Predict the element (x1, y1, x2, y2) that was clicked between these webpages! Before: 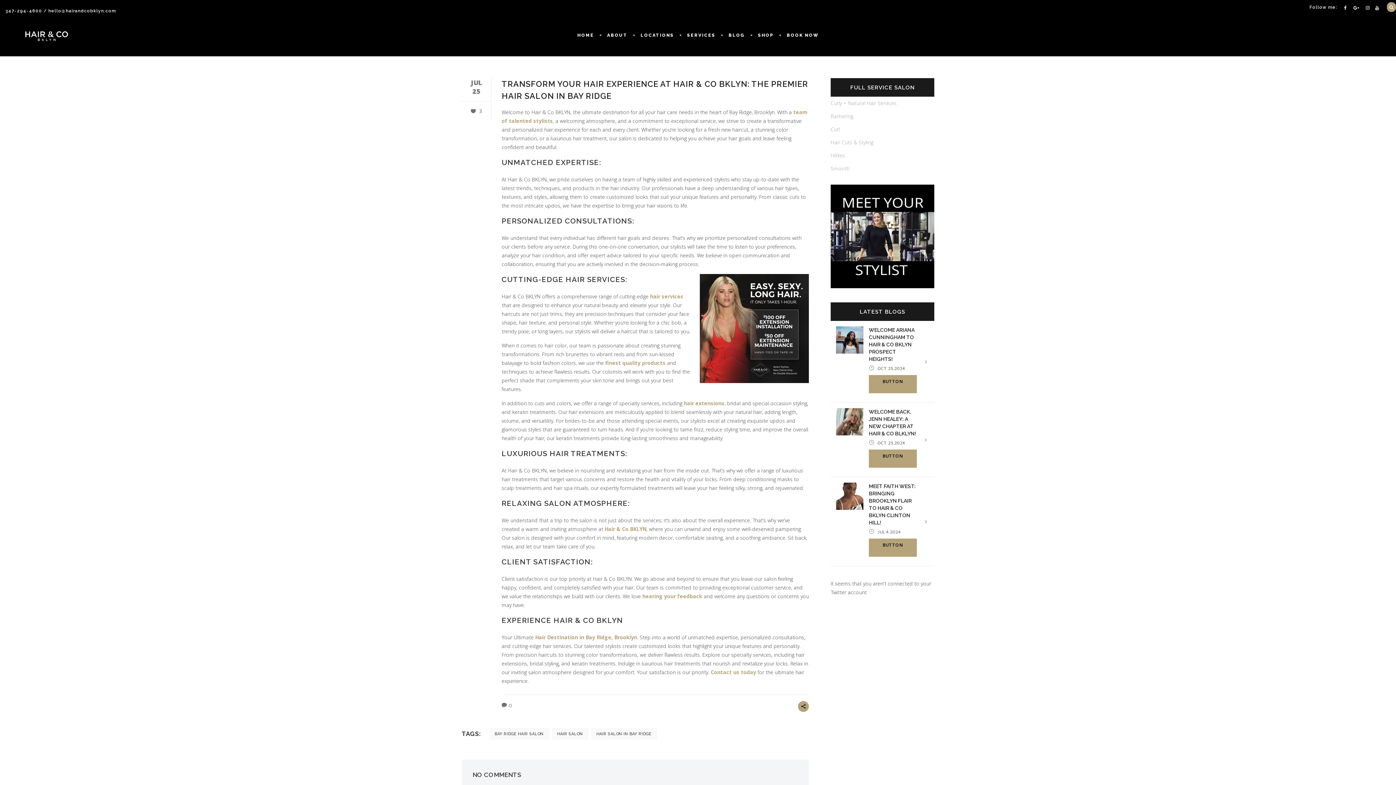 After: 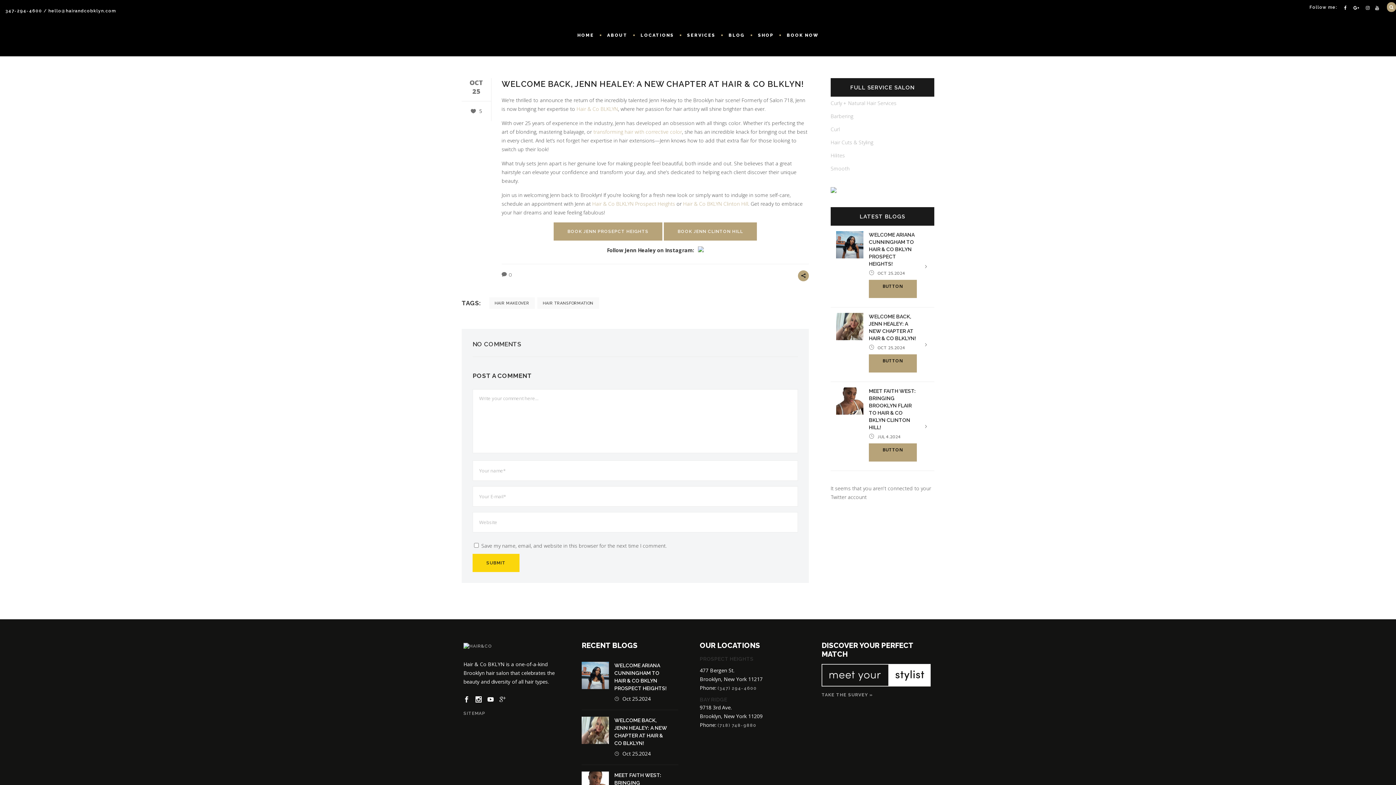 Action: label: BUTTON bbox: (869, 449, 917, 468)